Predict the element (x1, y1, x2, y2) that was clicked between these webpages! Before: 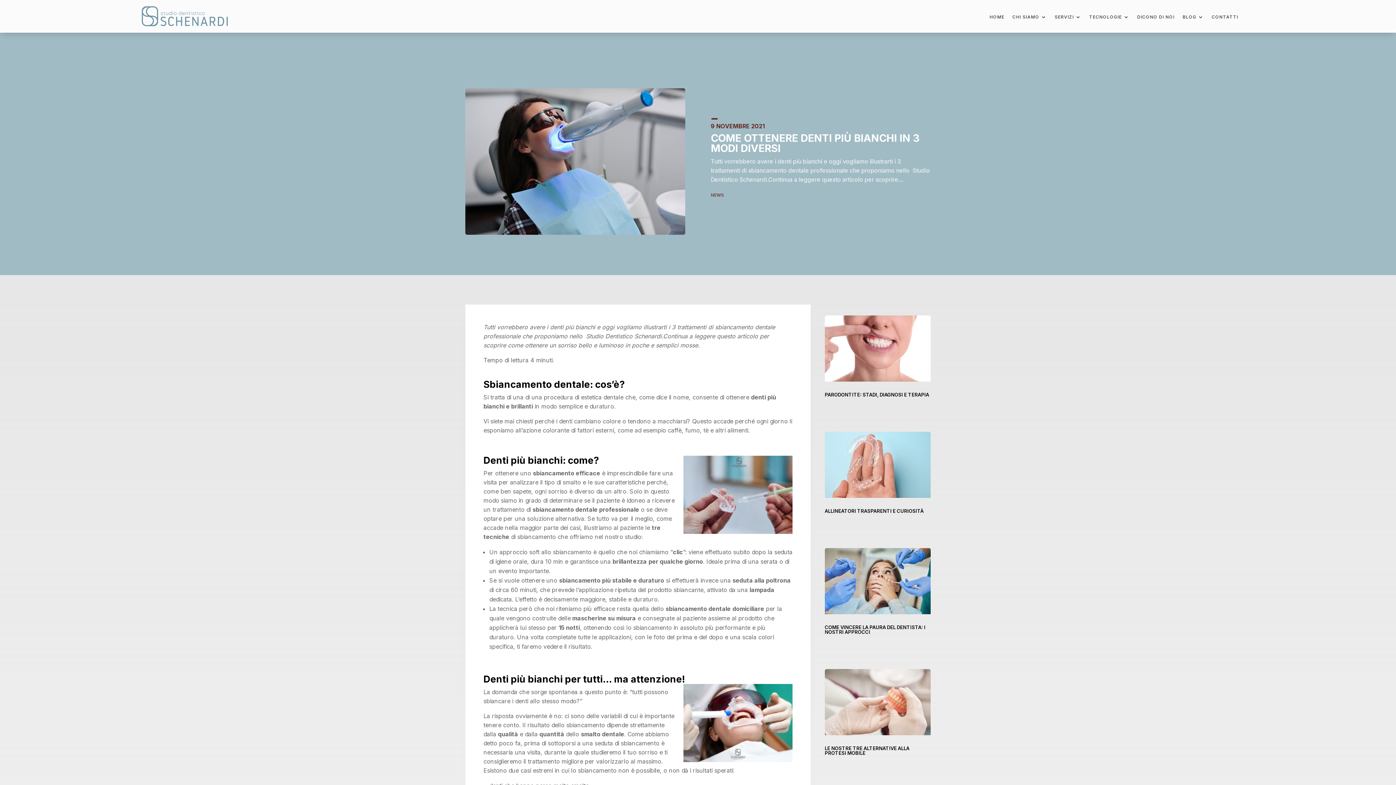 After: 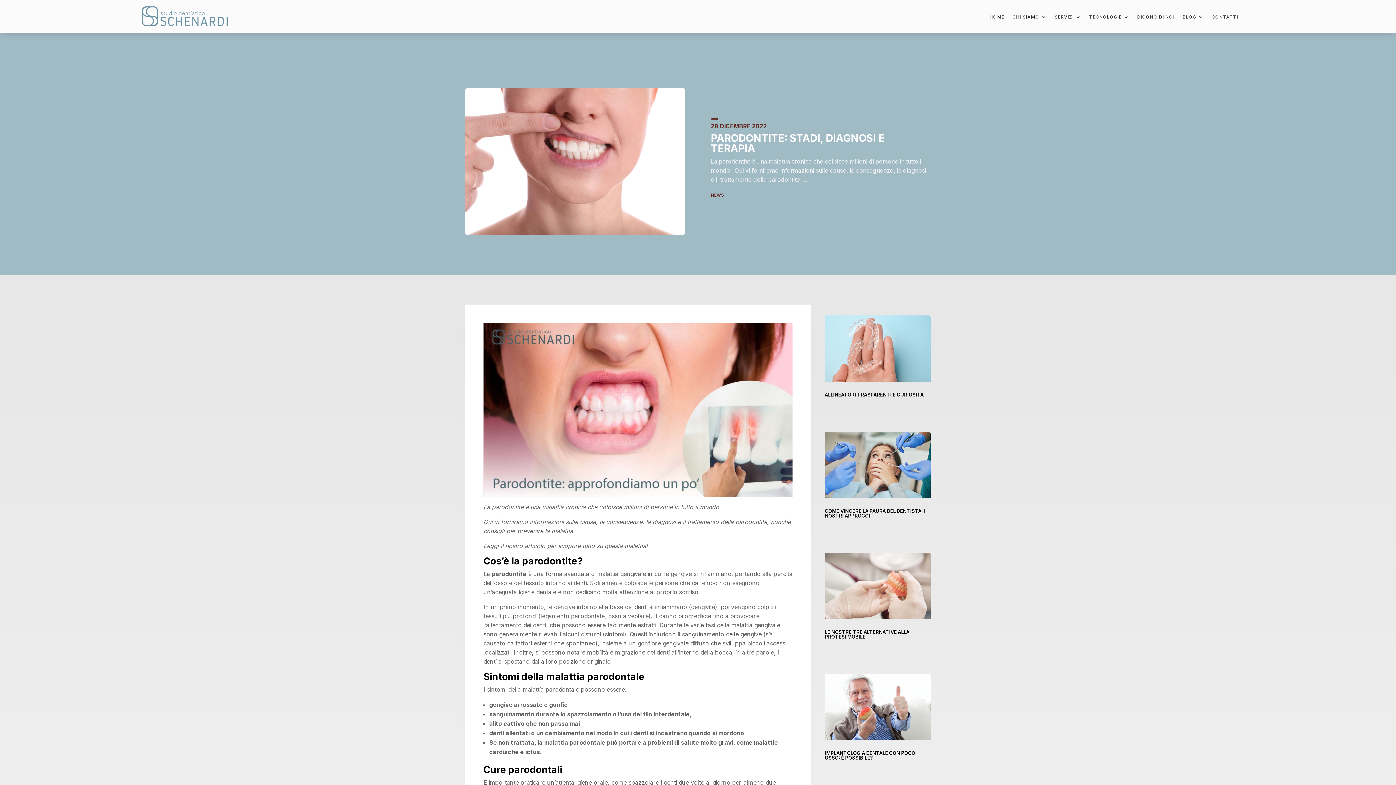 Action: bbox: (825, 315, 930, 381)